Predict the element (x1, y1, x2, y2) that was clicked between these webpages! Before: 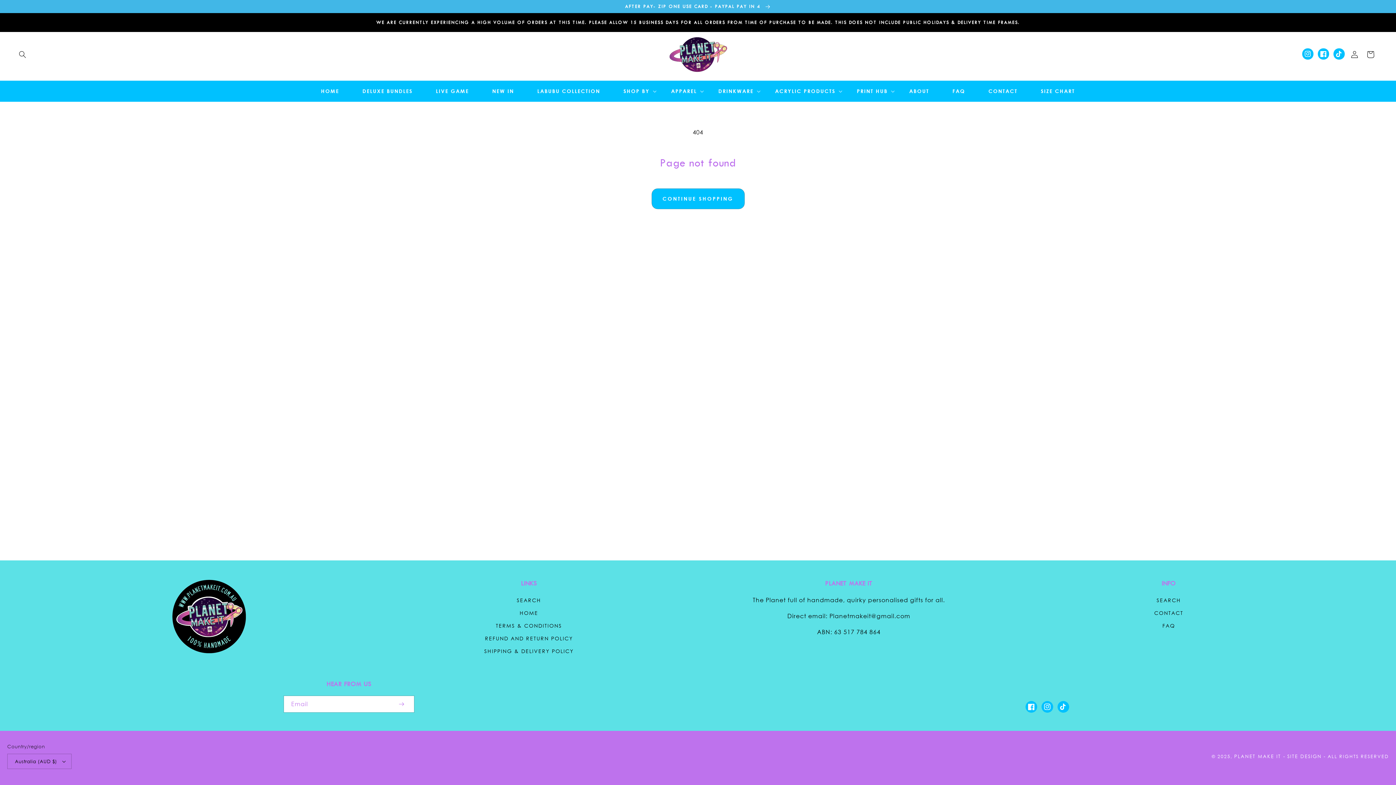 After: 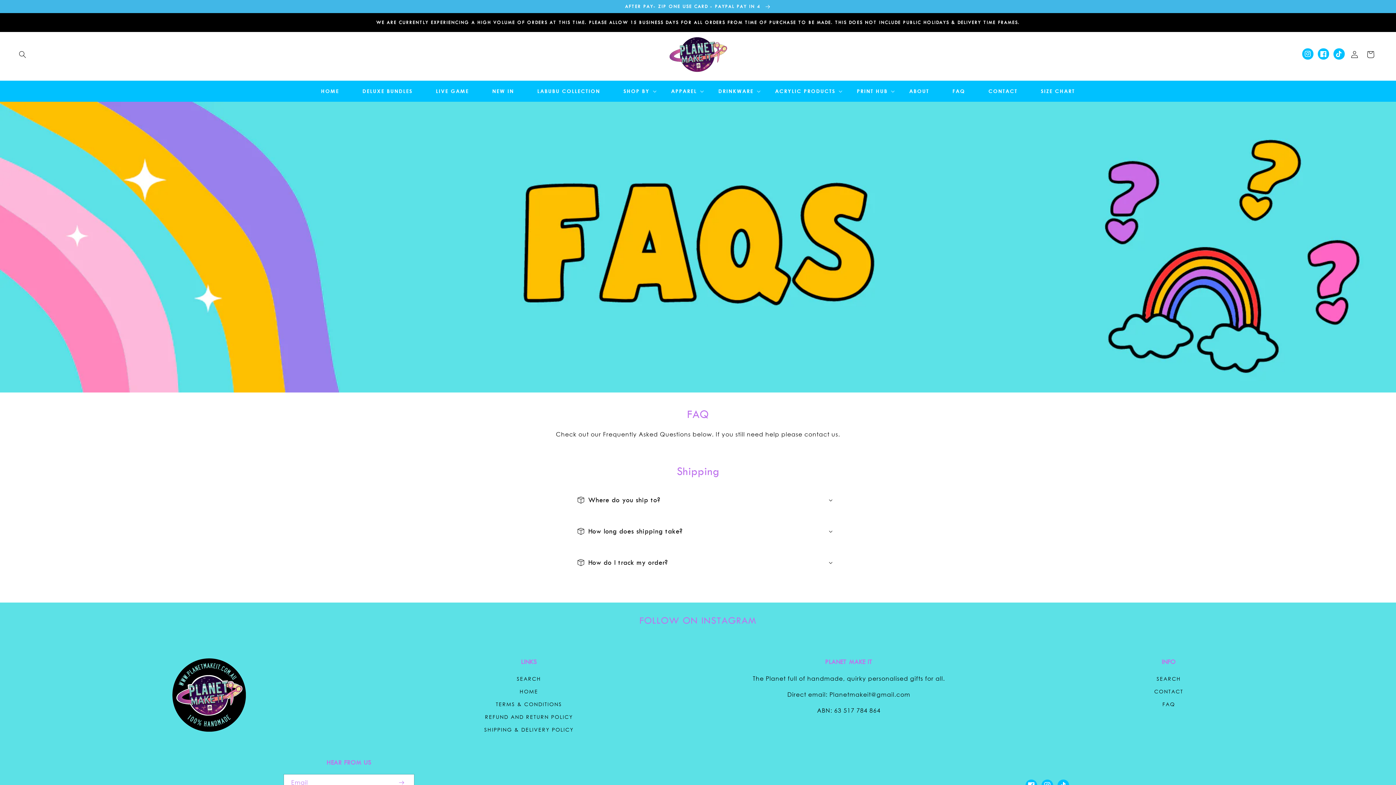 Action: bbox: (941, 83, 977, 98) label: FAQ